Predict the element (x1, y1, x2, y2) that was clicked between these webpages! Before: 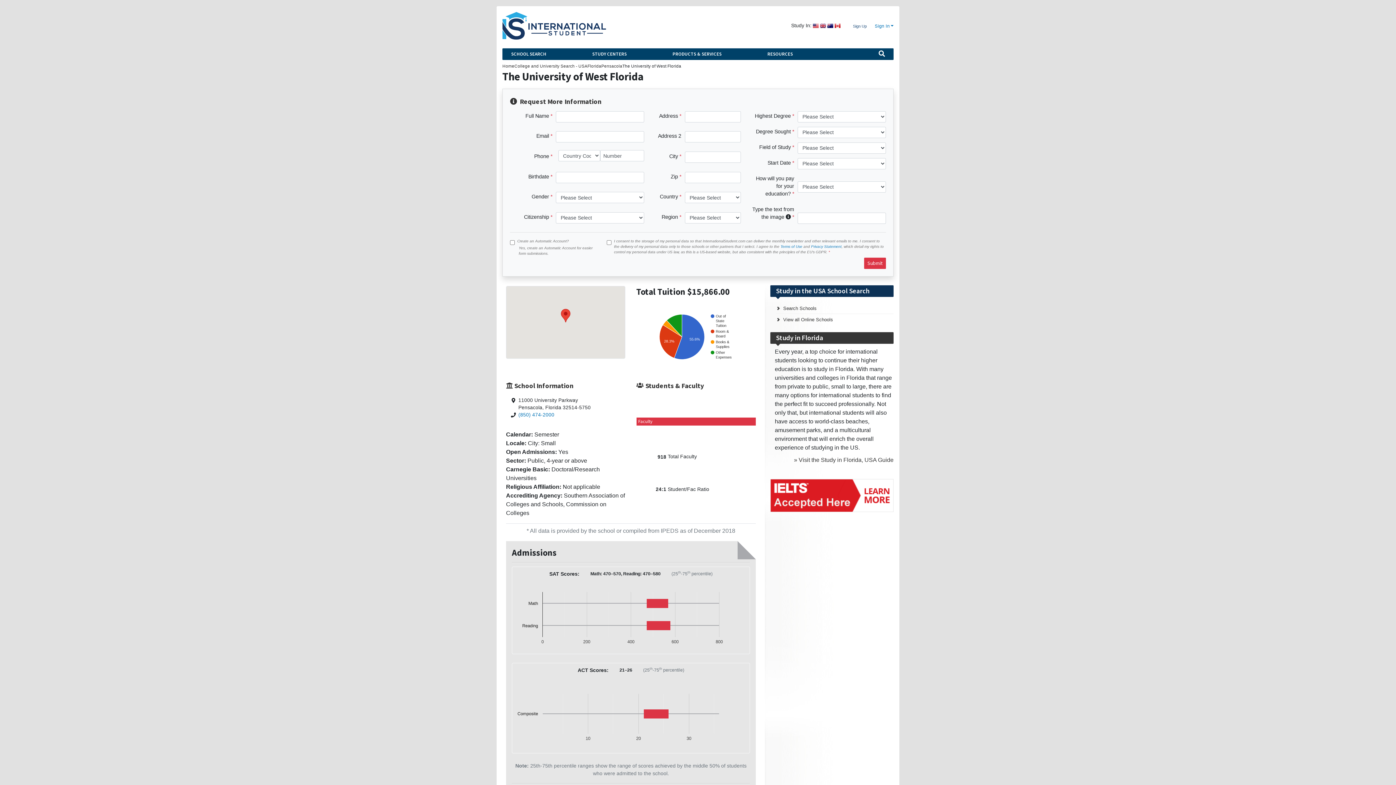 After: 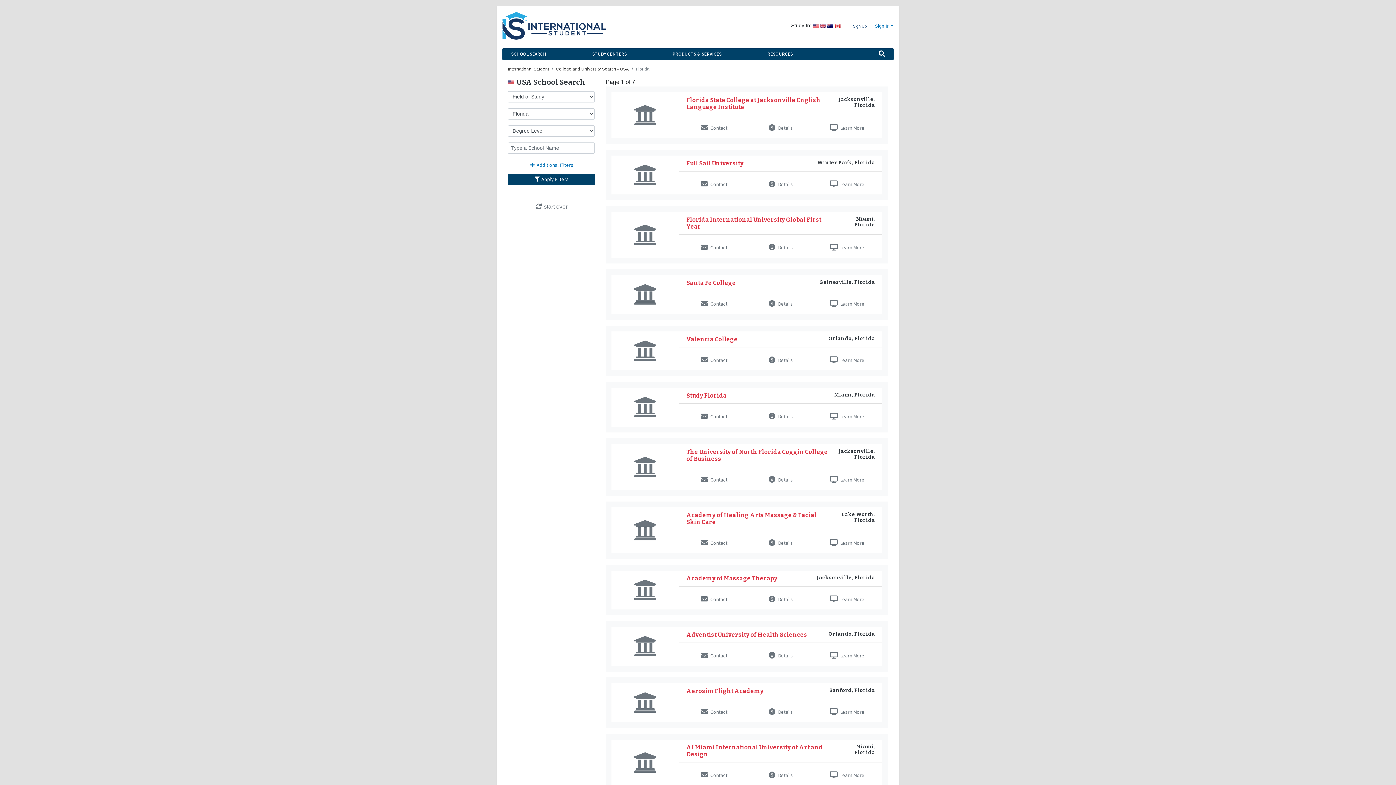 Action: bbox: (587, 63, 601, 68) label: Florida